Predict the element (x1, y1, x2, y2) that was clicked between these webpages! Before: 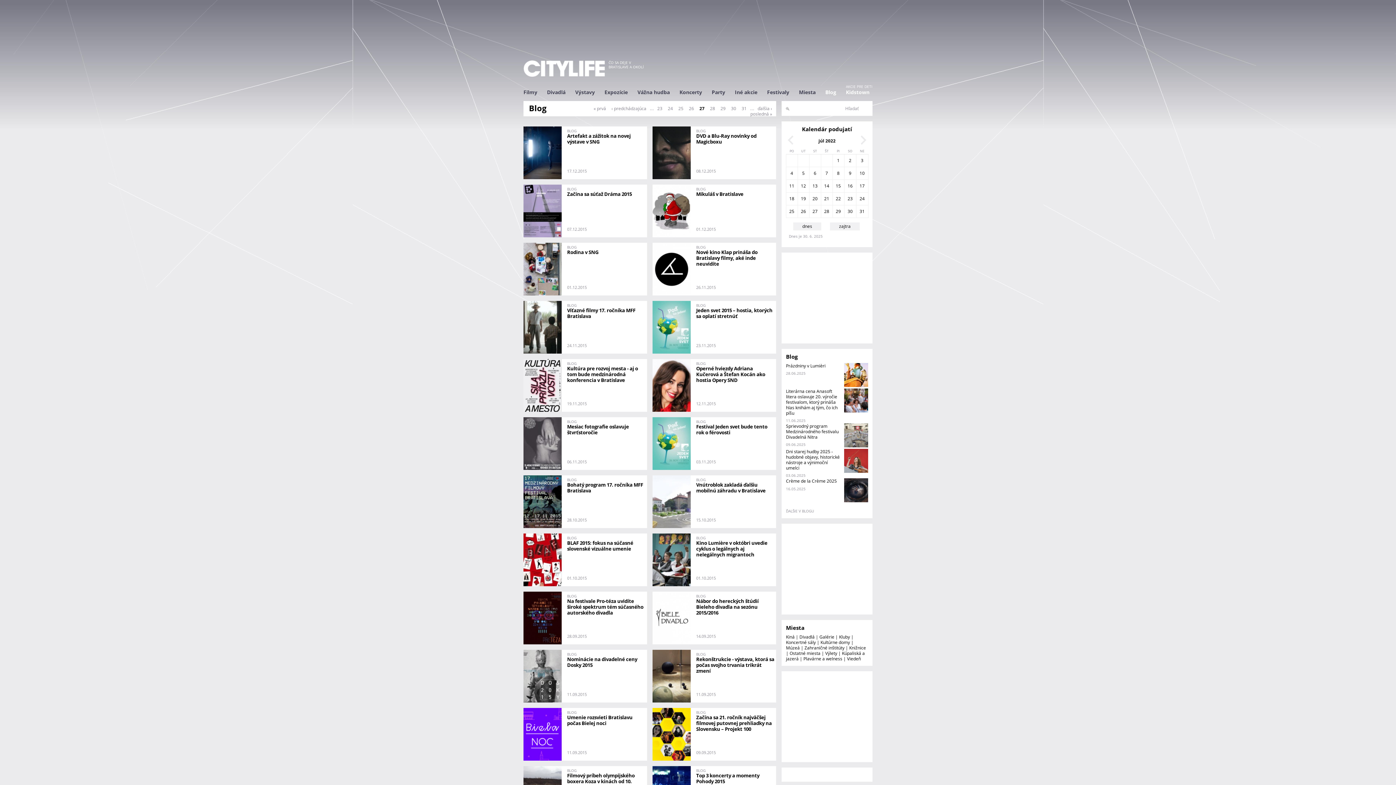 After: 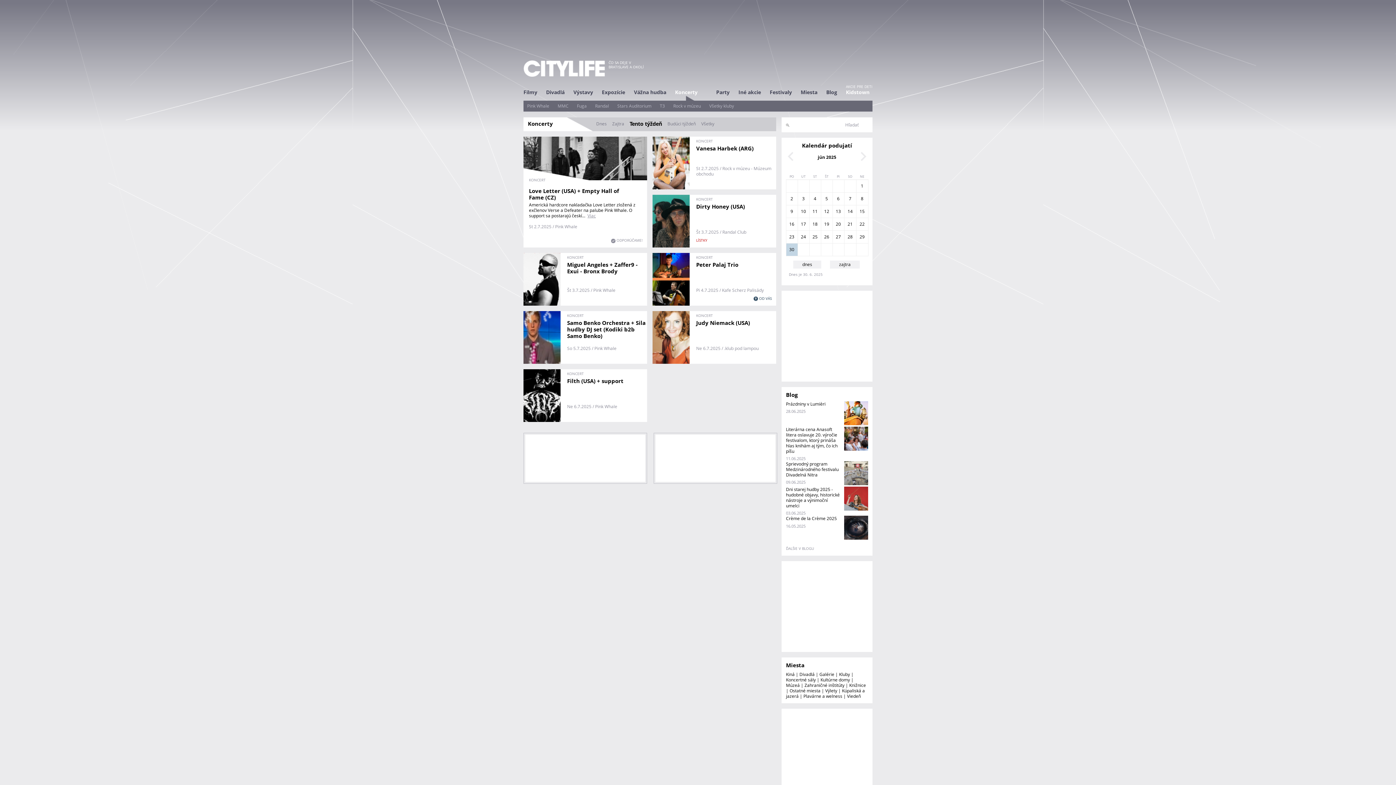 Action: bbox: (679, 88, 702, 95) label: Koncerty